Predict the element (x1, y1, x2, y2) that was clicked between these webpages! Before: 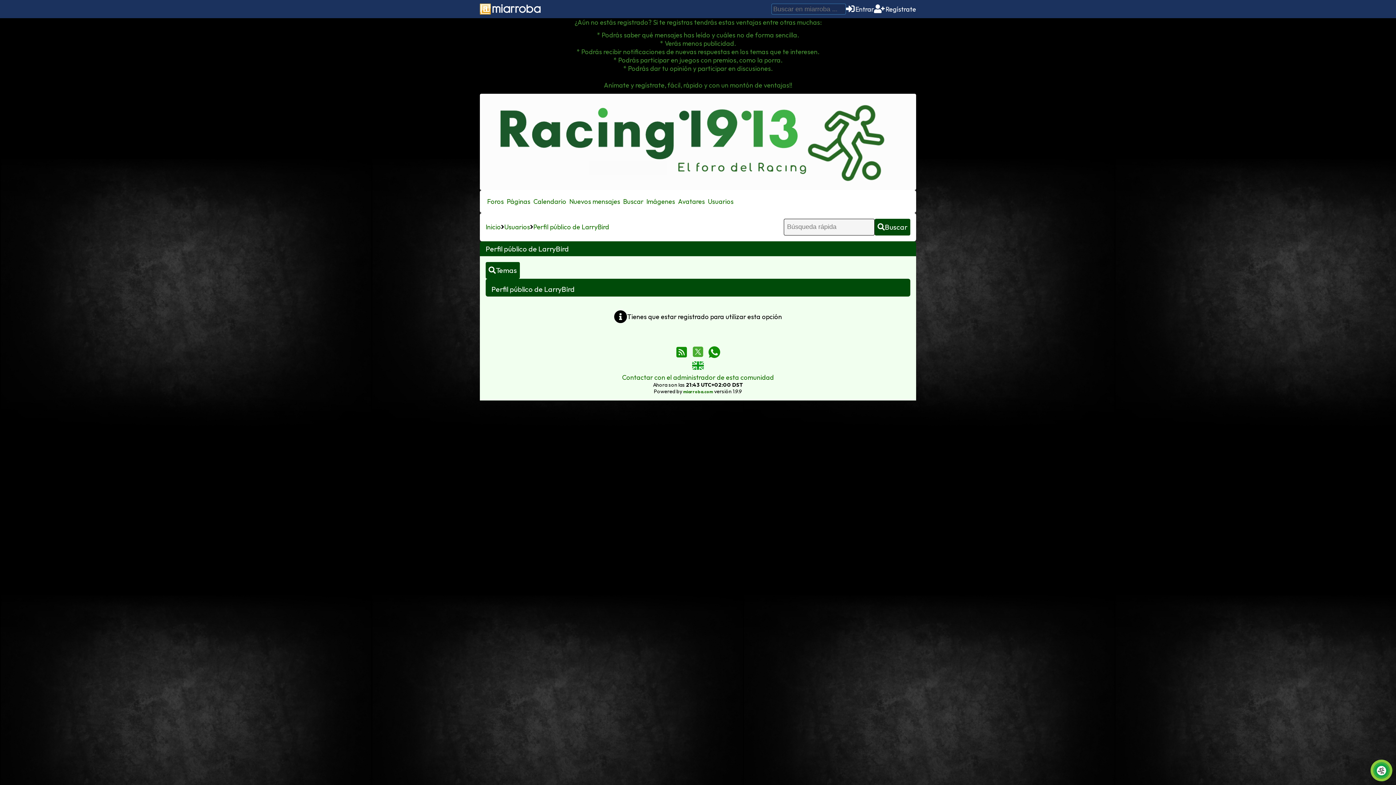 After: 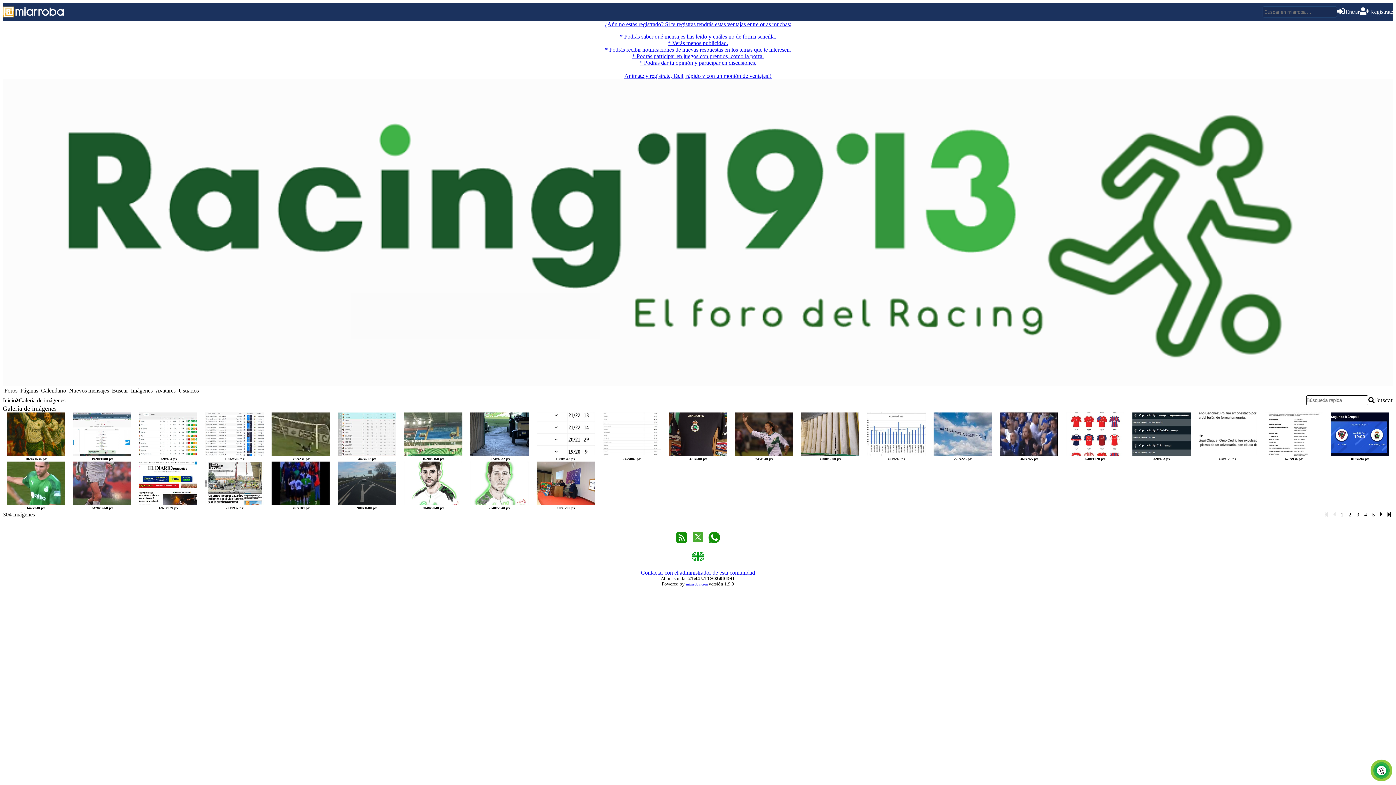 Action: bbox: (645, 196, 676, 207) label: Imágenes